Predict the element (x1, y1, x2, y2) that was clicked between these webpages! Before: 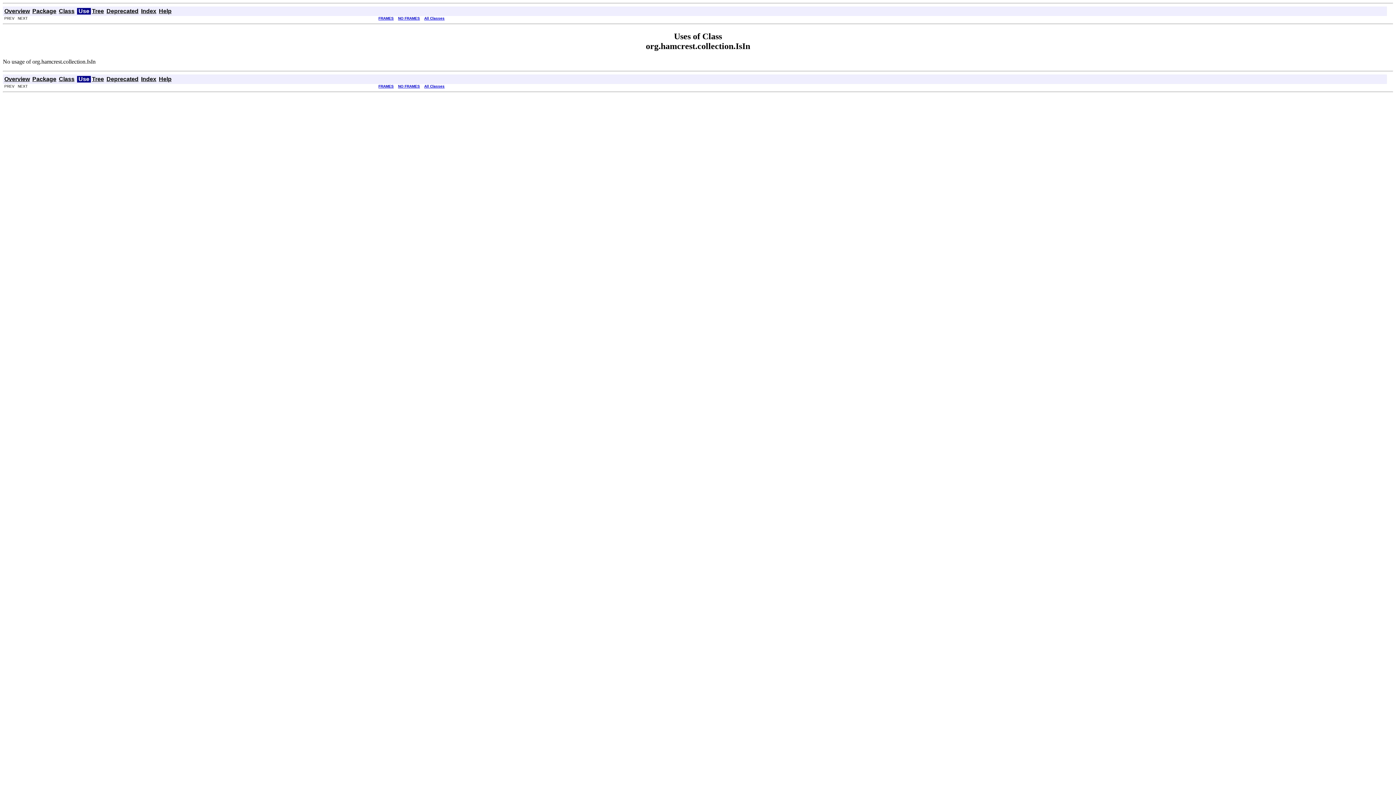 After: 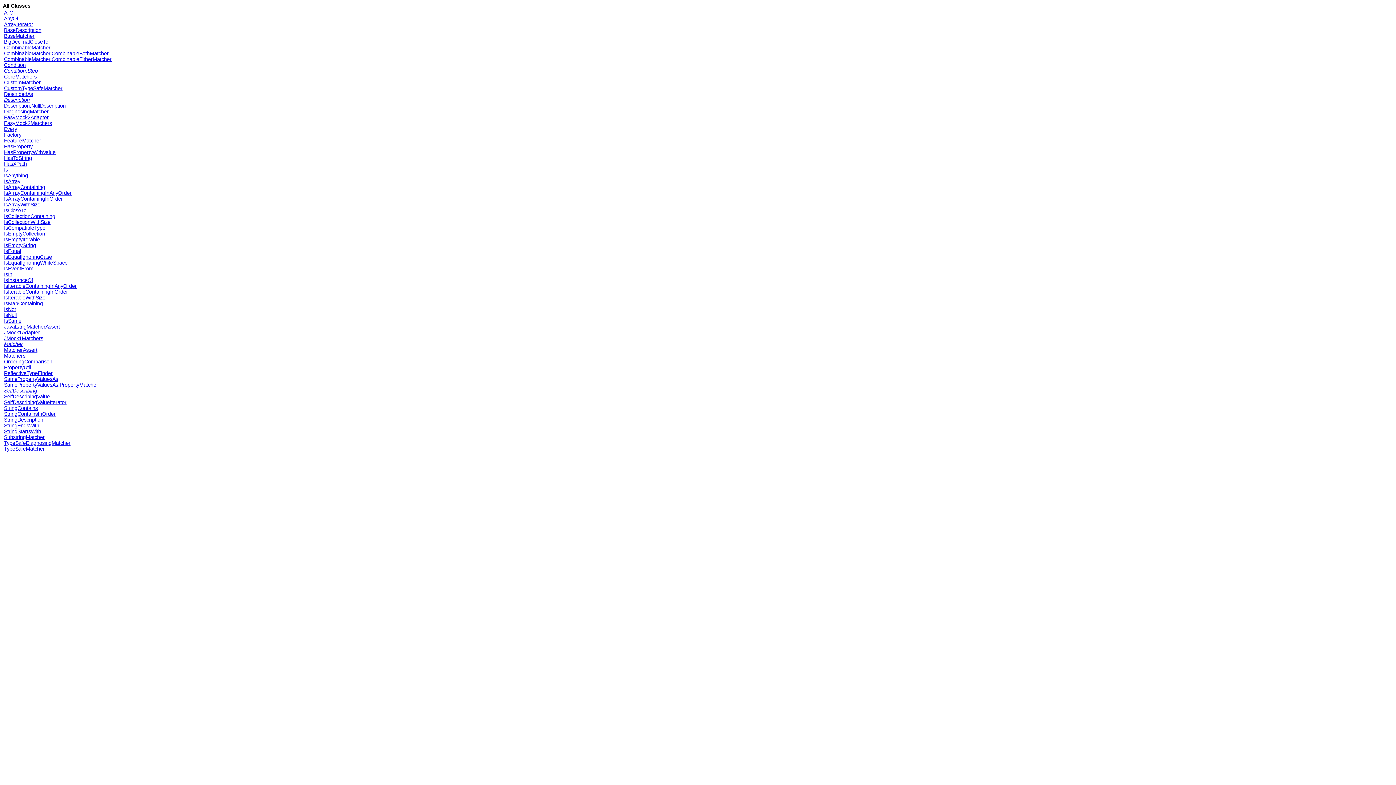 Action: label: All Classes bbox: (424, 84, 444, 88)